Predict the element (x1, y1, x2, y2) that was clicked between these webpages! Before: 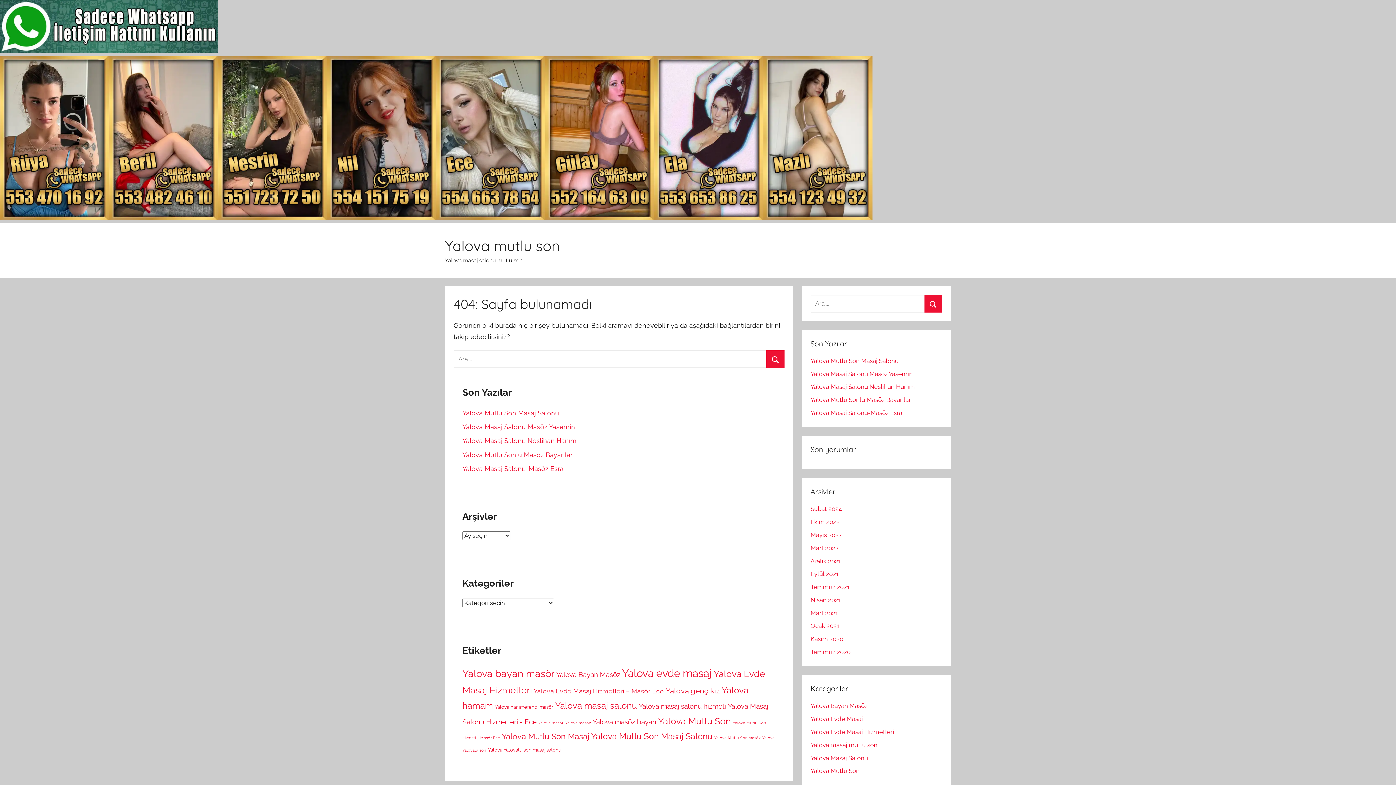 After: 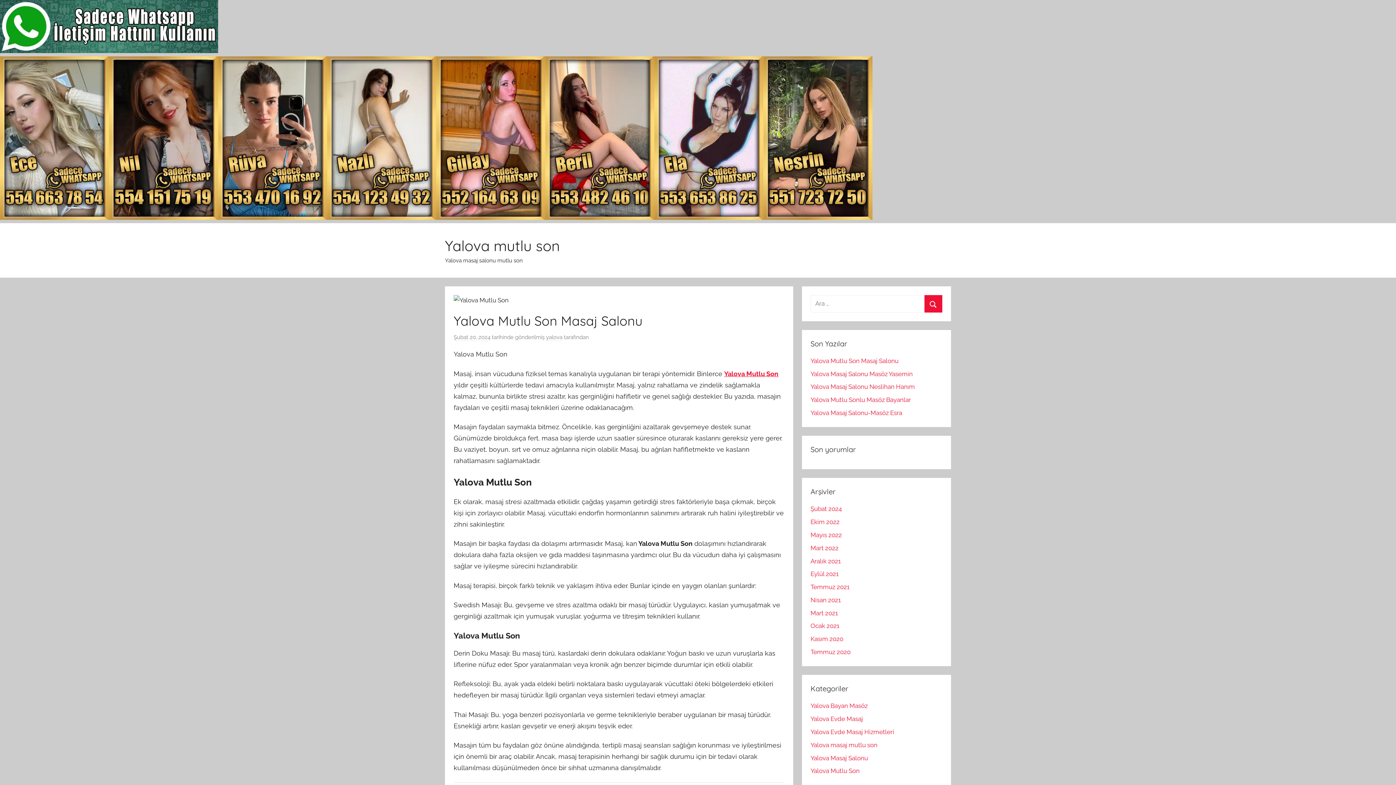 Action: label: Yalova Mutlu Son Masaj Salonu bbox: (462, 409, 559, 417)